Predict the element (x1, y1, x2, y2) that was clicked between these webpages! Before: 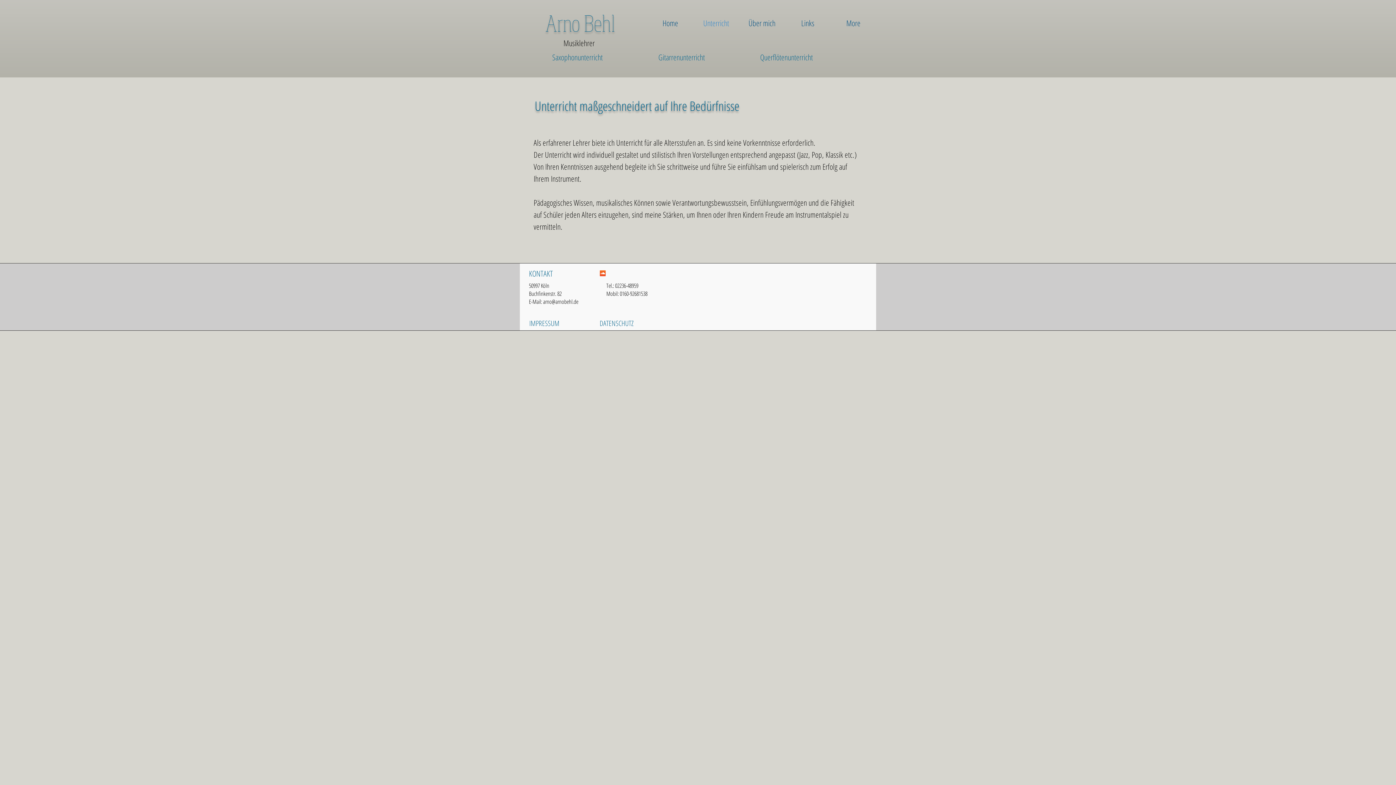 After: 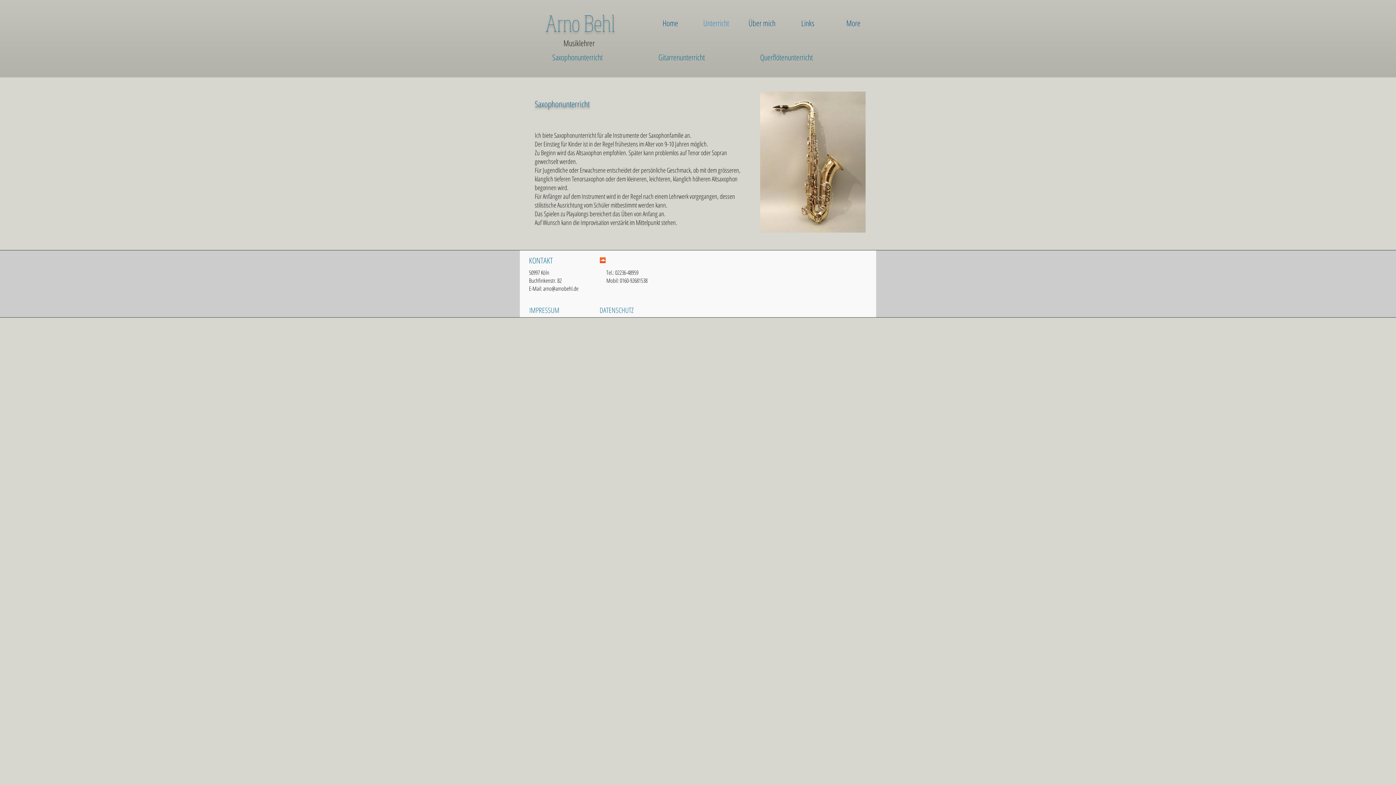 Action: label: Saxophonunterricht bbox: (552, 53, 602, 62)